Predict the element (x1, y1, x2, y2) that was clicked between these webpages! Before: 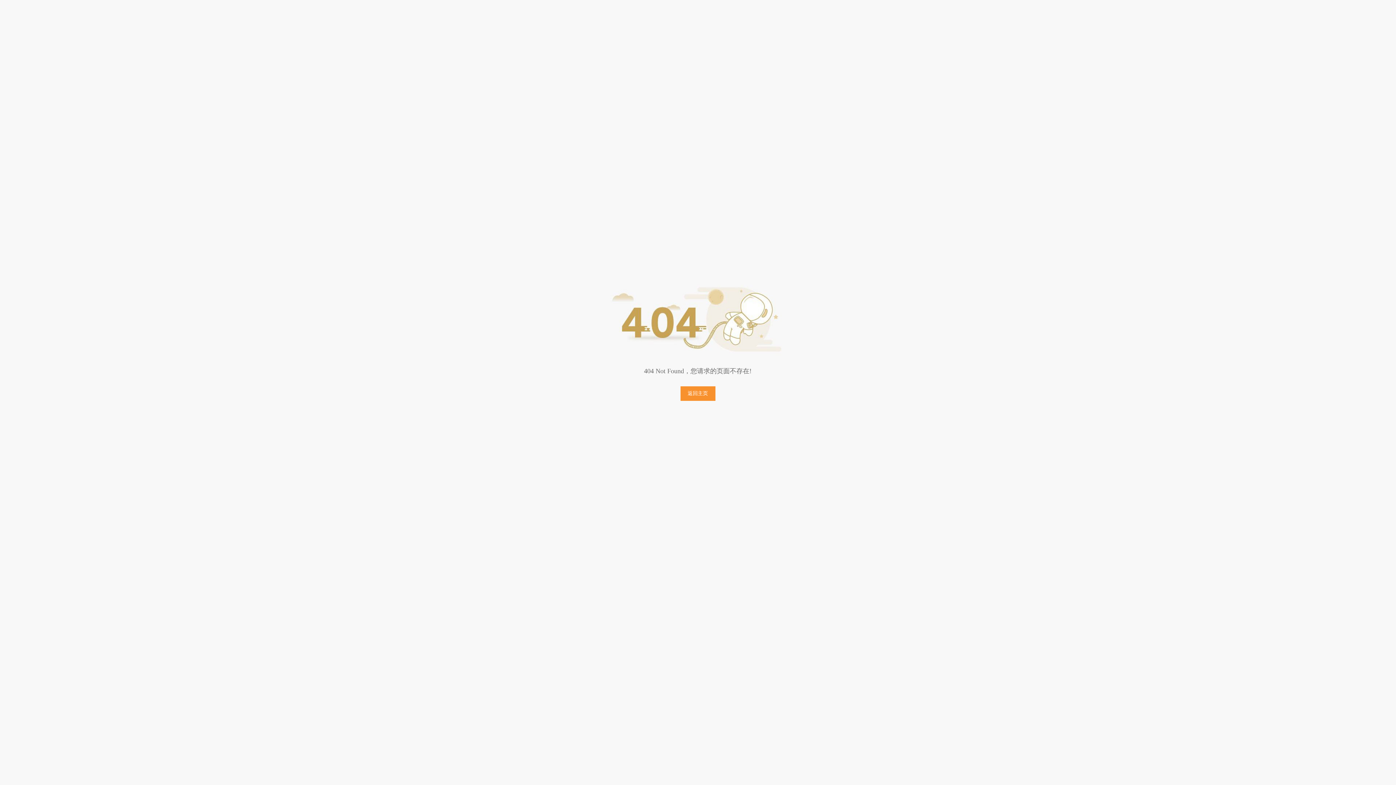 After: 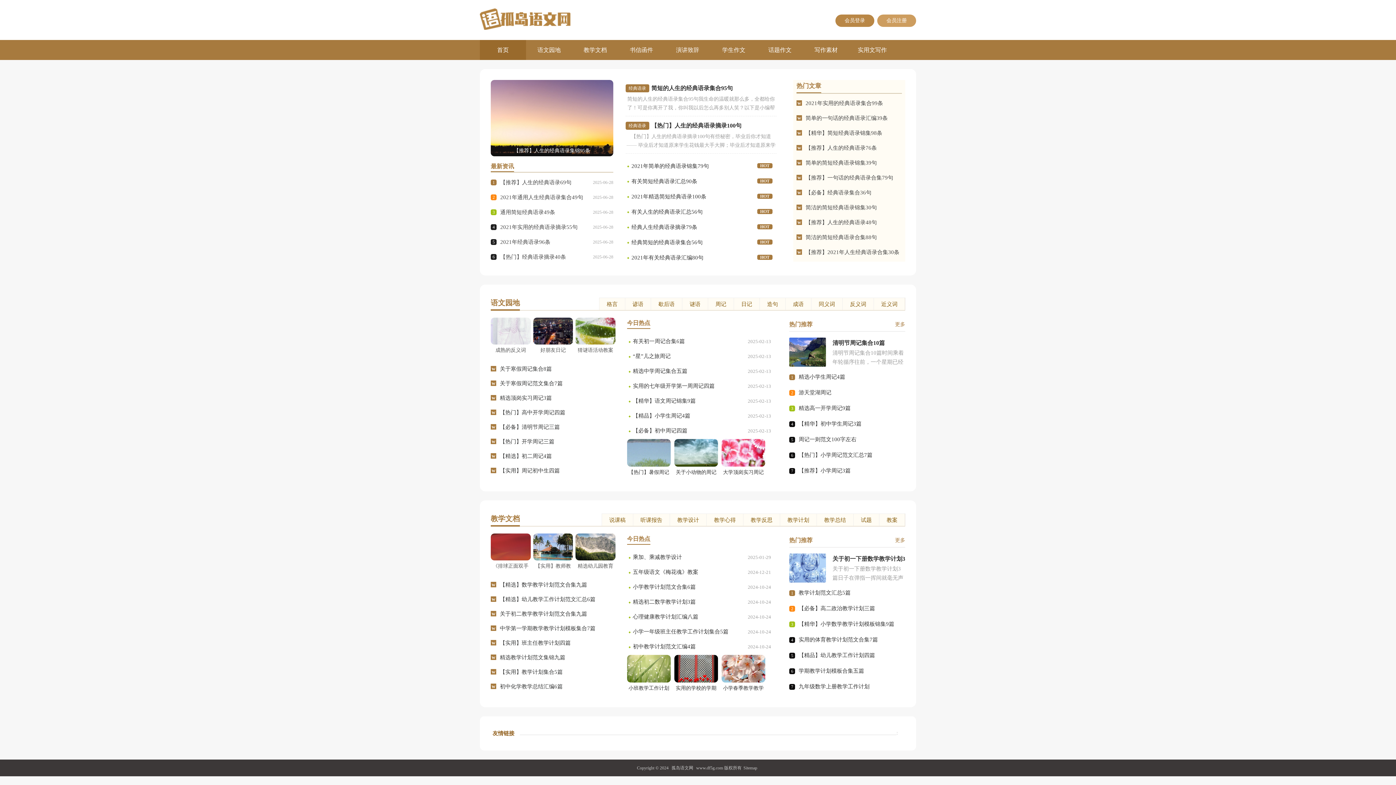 Action: bbox: (680, 386, 715, 401) label: 返回主页